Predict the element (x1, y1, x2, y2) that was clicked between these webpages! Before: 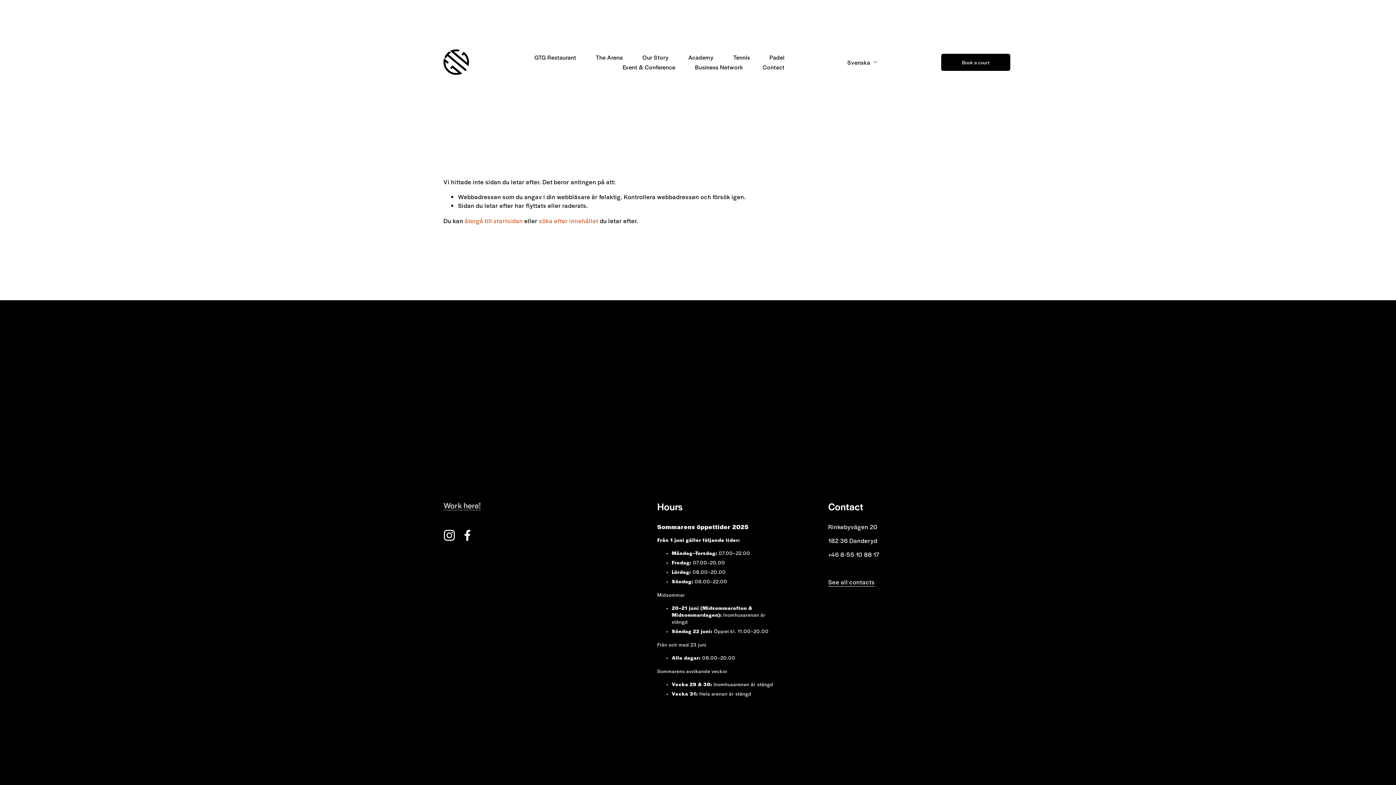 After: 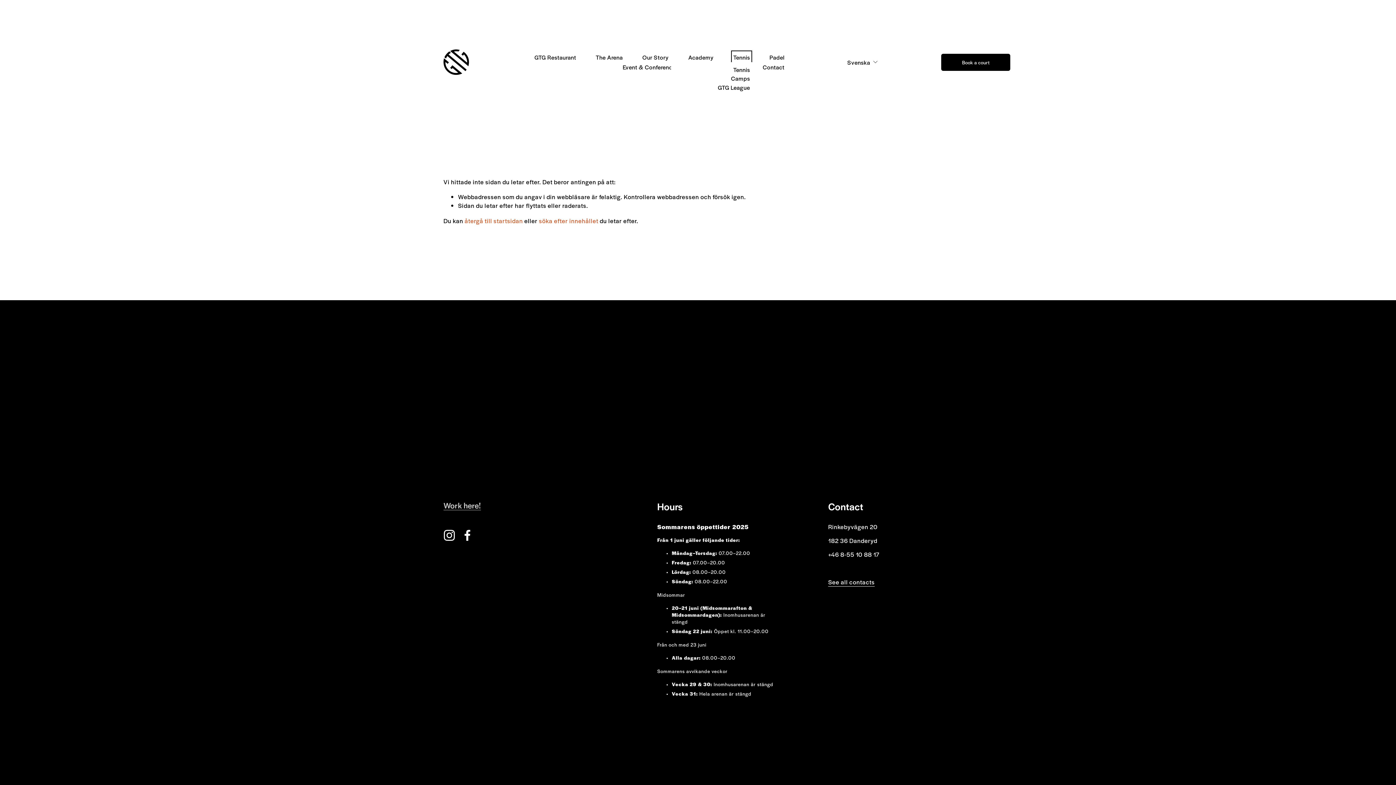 Action: label: folder dropdown bbox: (733, 52, 750, 62)